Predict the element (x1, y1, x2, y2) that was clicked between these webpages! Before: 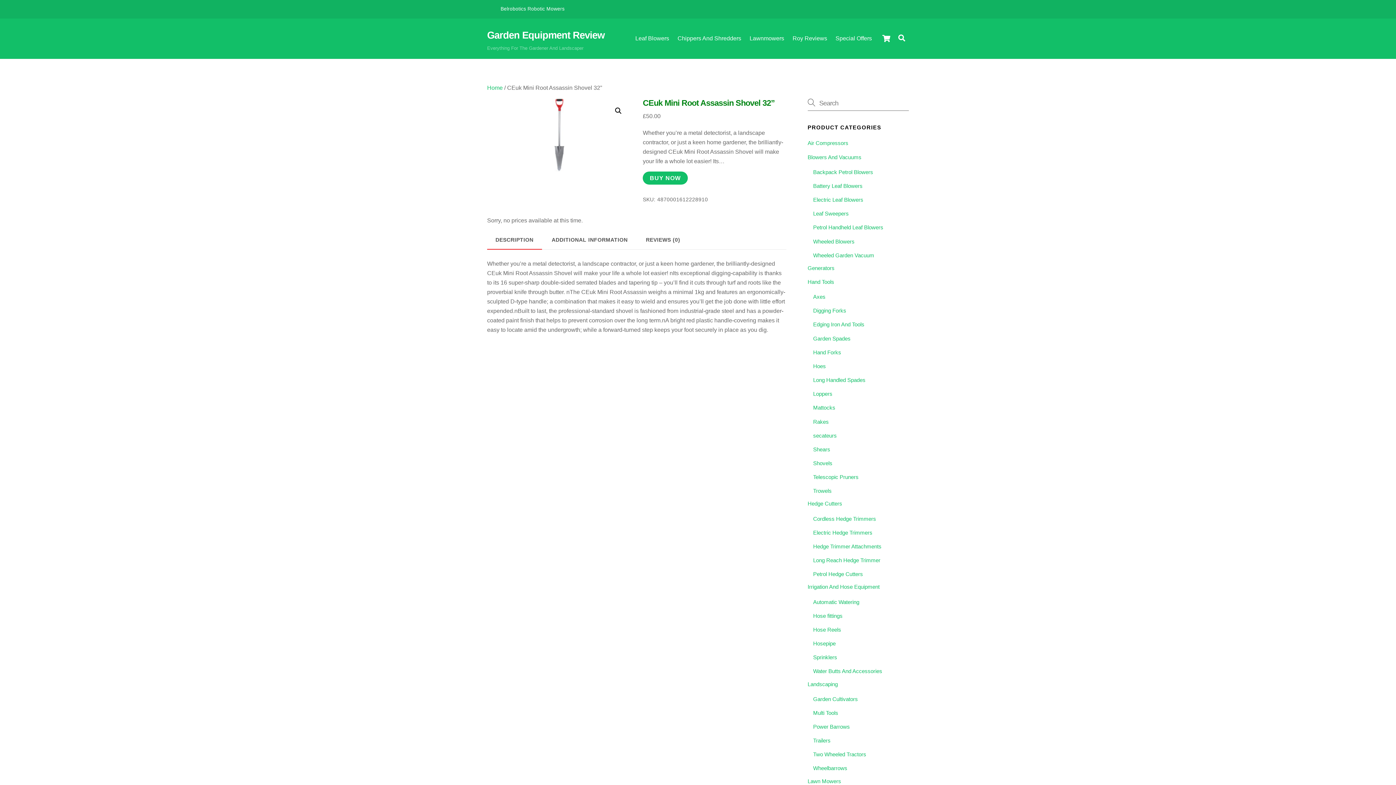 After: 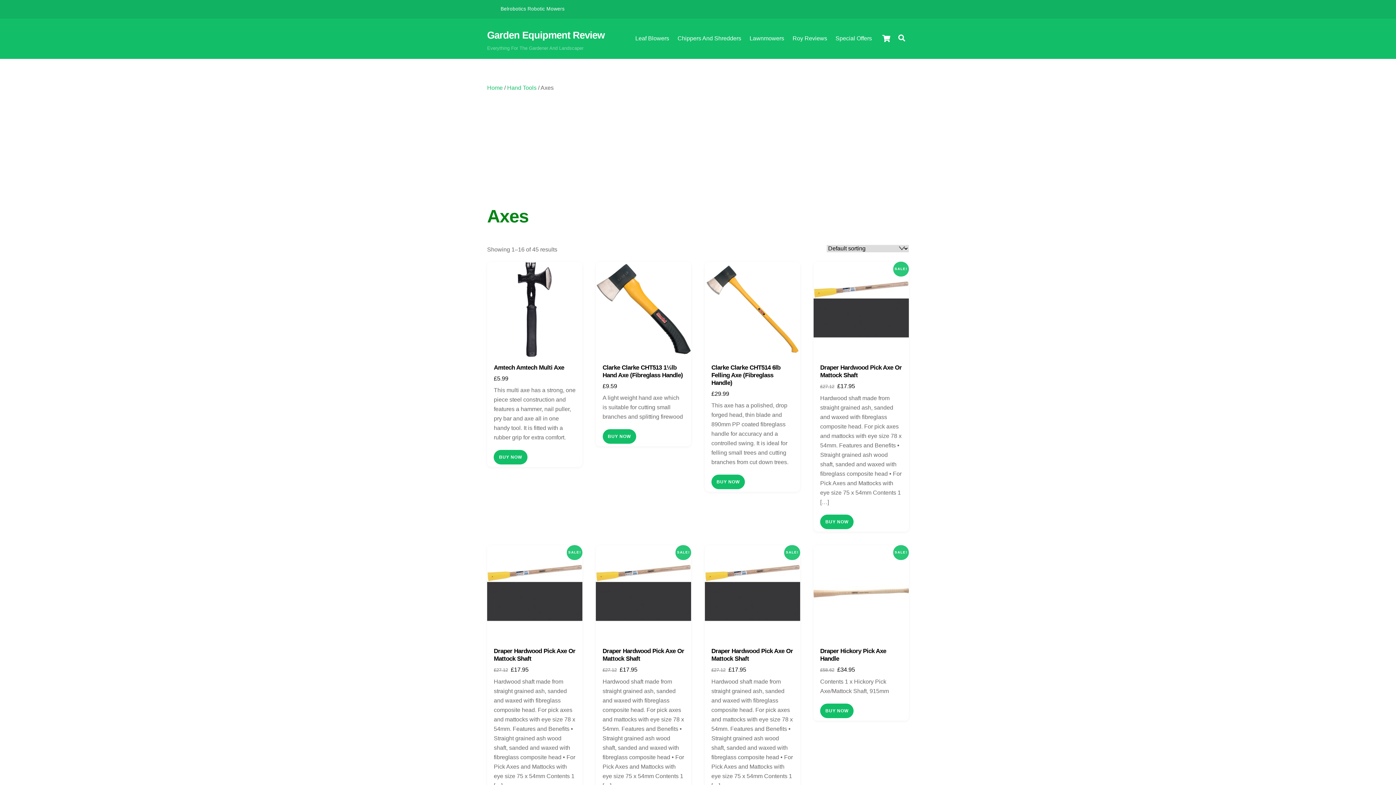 Action: bbox: (813, 293, 825, 300) label: Axes